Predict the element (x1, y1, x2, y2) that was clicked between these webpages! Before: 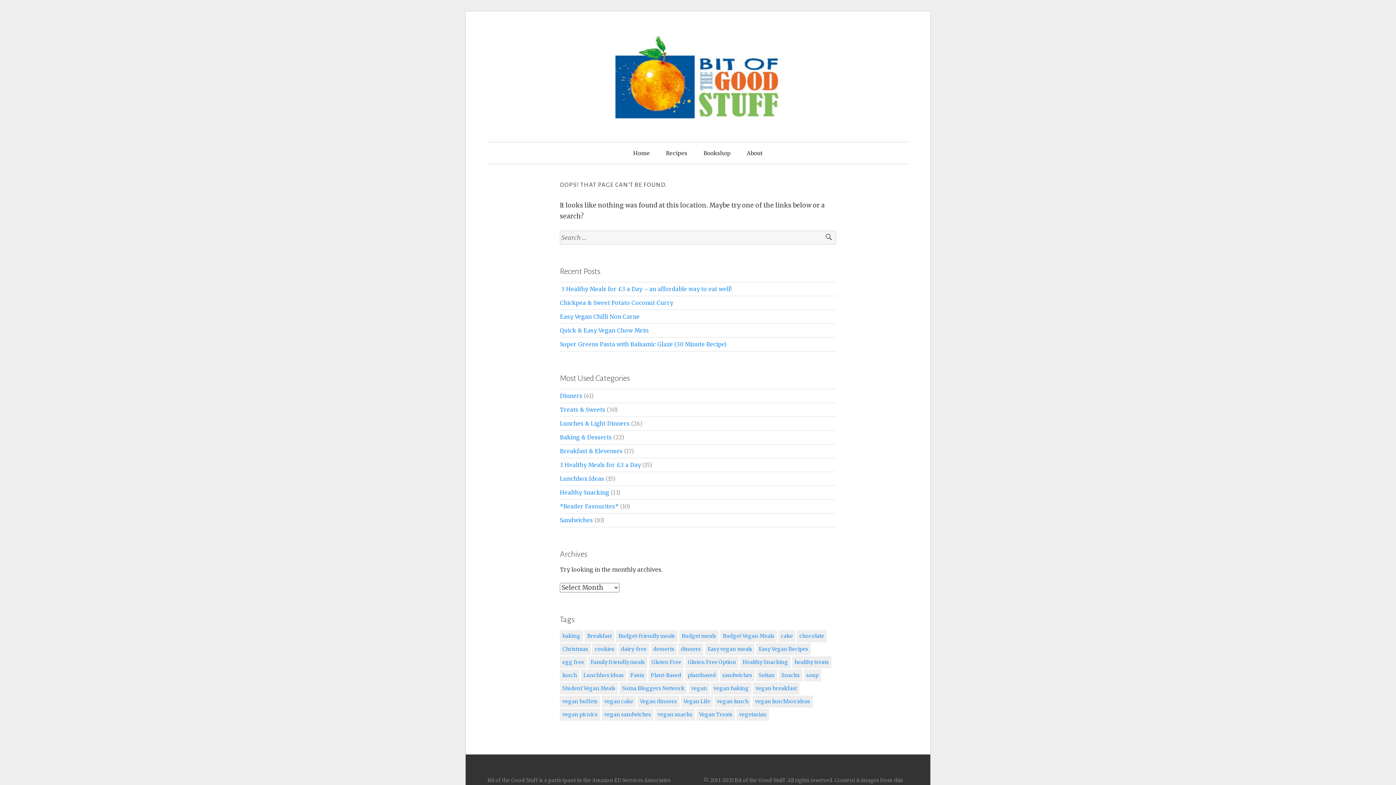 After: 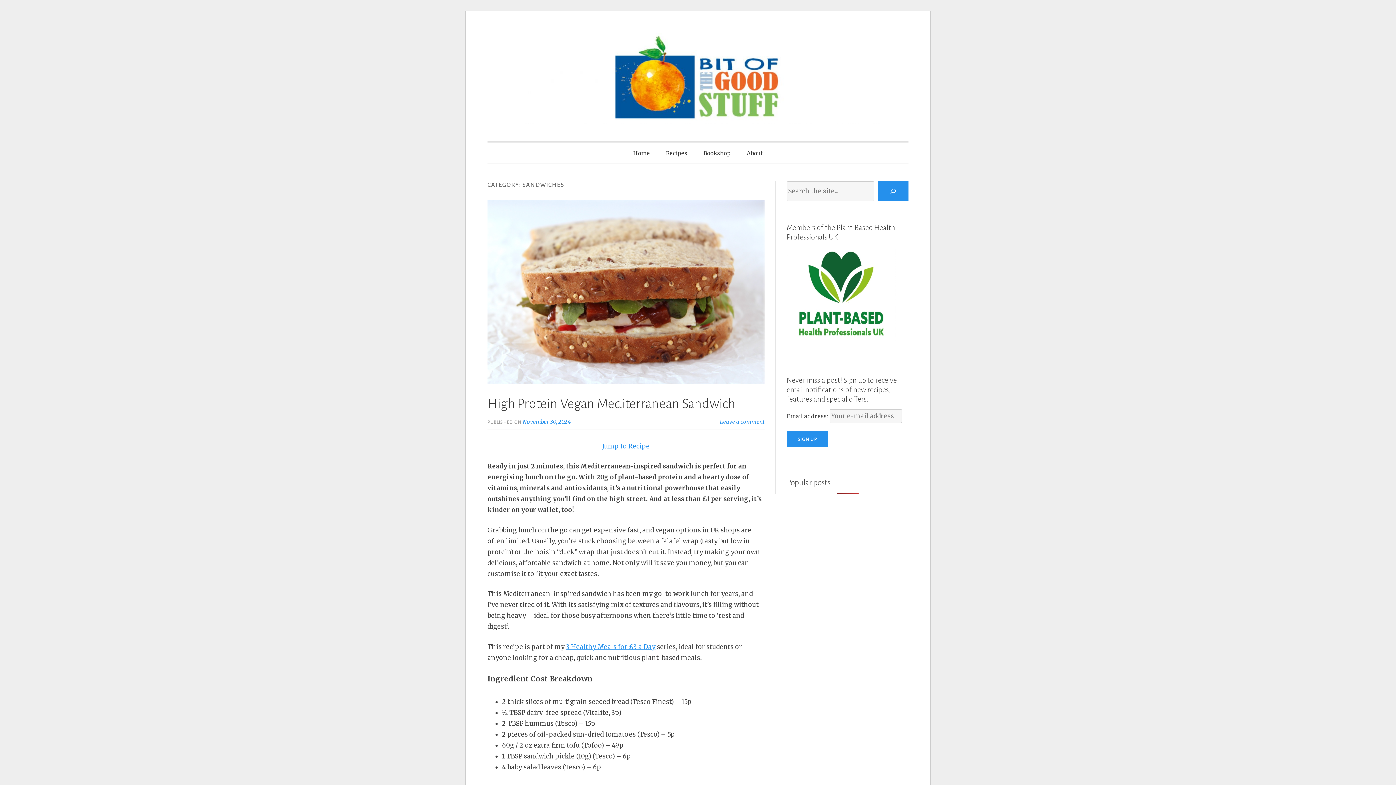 Action: bbox: (560, 517, 593, 524) label: Sandwiches